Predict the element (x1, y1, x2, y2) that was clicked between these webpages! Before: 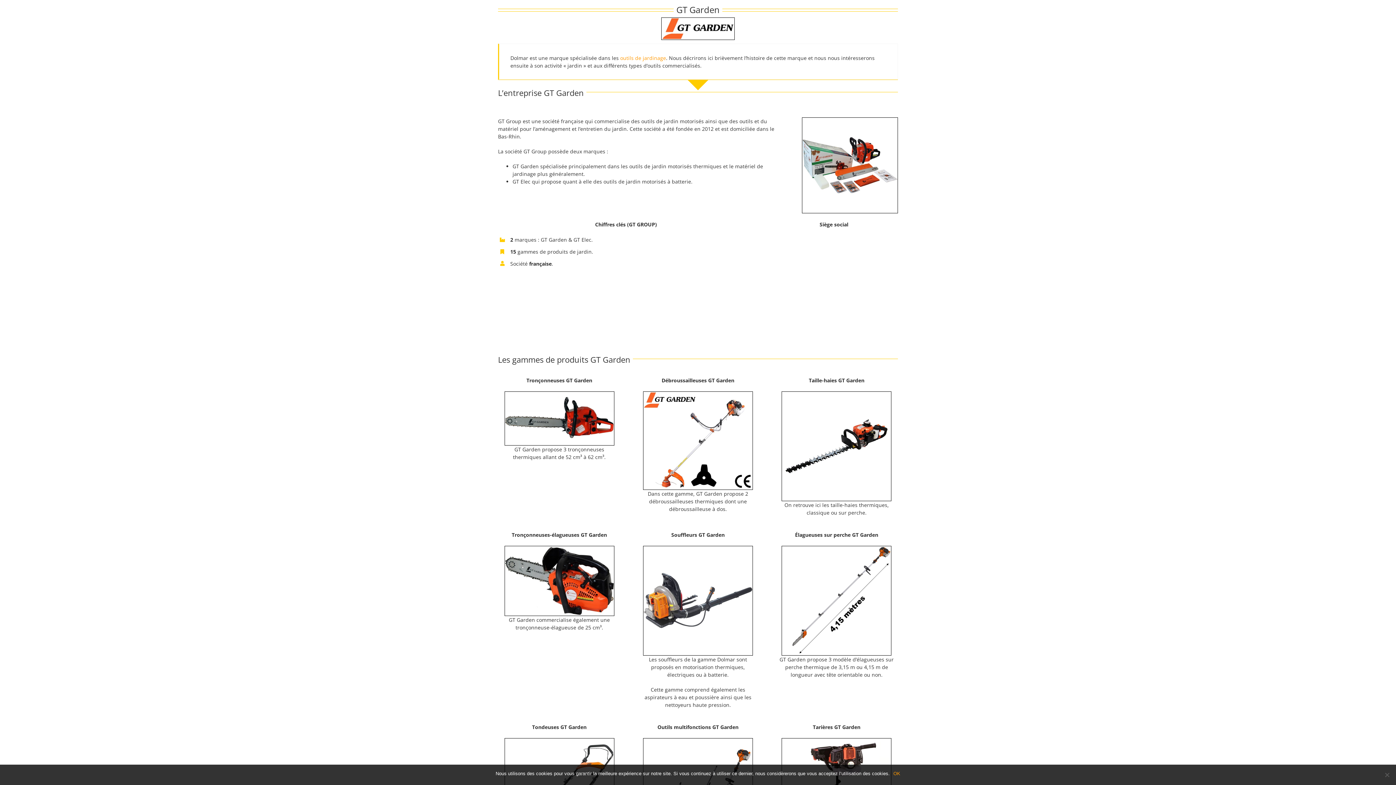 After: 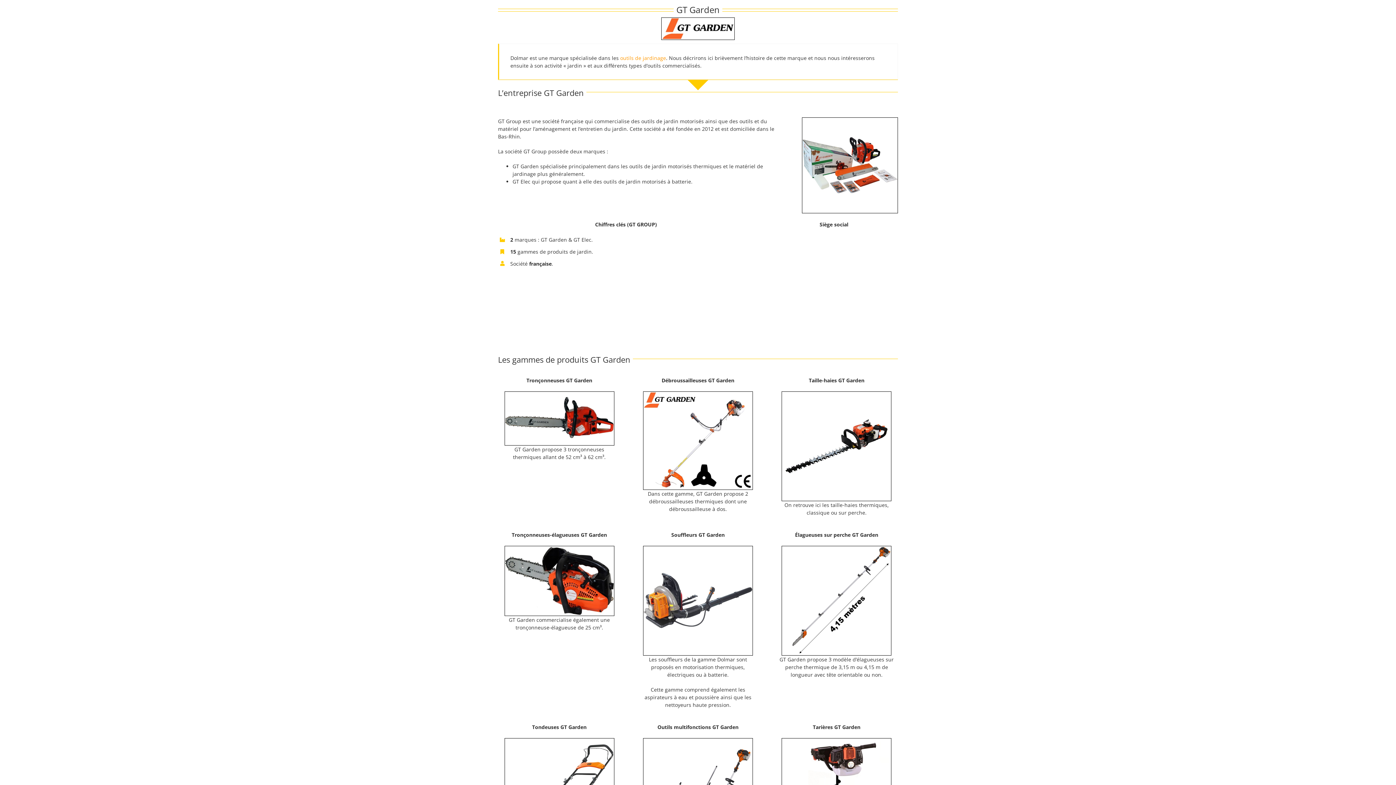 Action: label: OK bbox: (893, 770, 900, 777)